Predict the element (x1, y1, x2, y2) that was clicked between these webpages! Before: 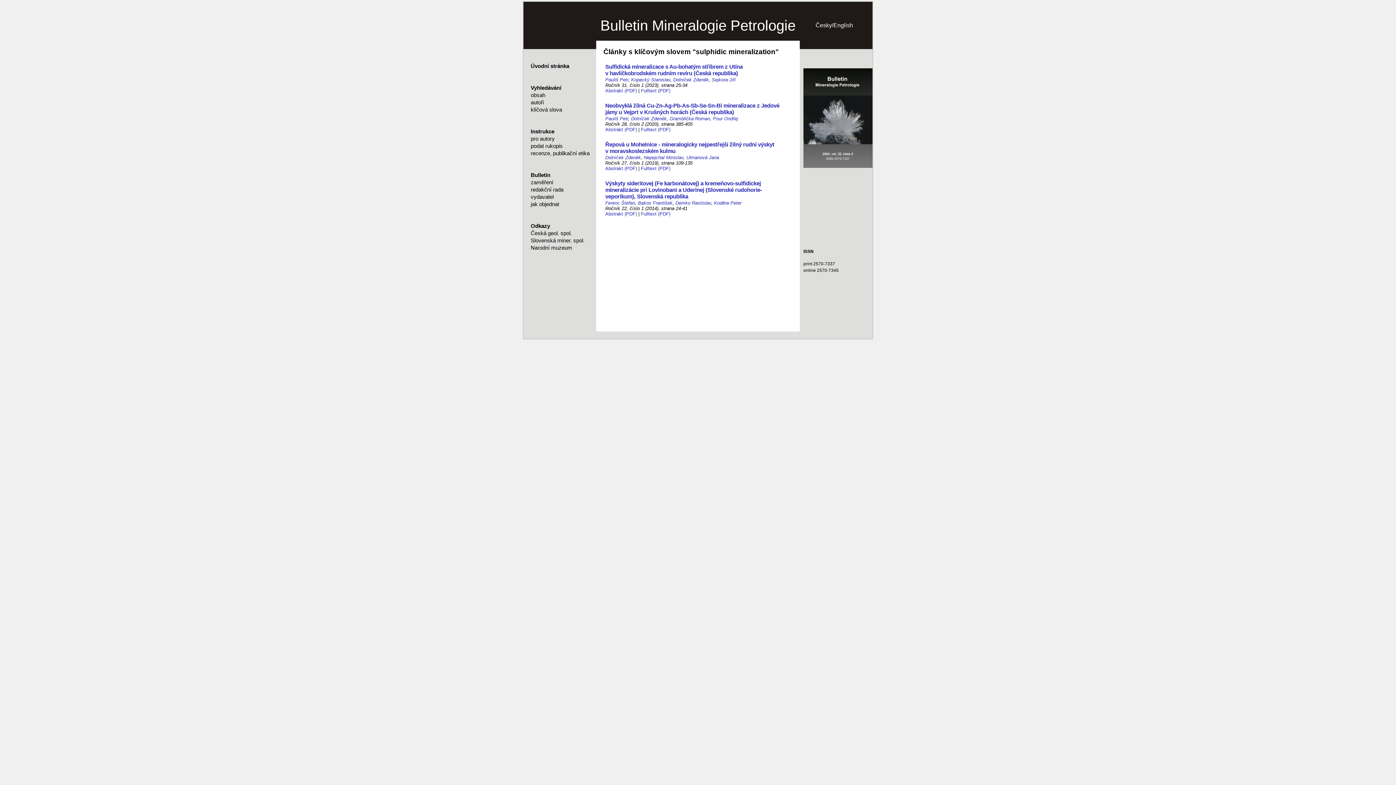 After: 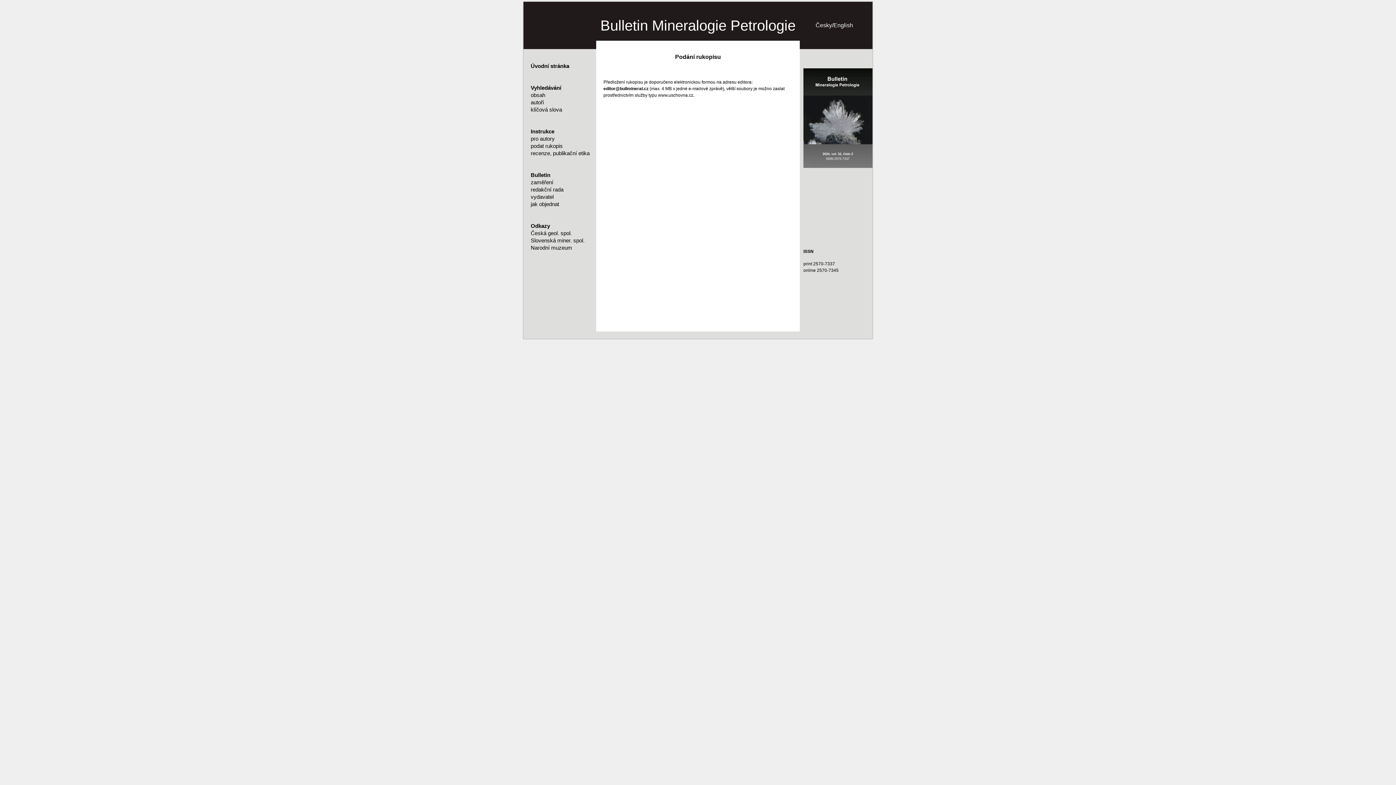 Action: label: podat rukopis bbox: (523, 142, 607, 149)